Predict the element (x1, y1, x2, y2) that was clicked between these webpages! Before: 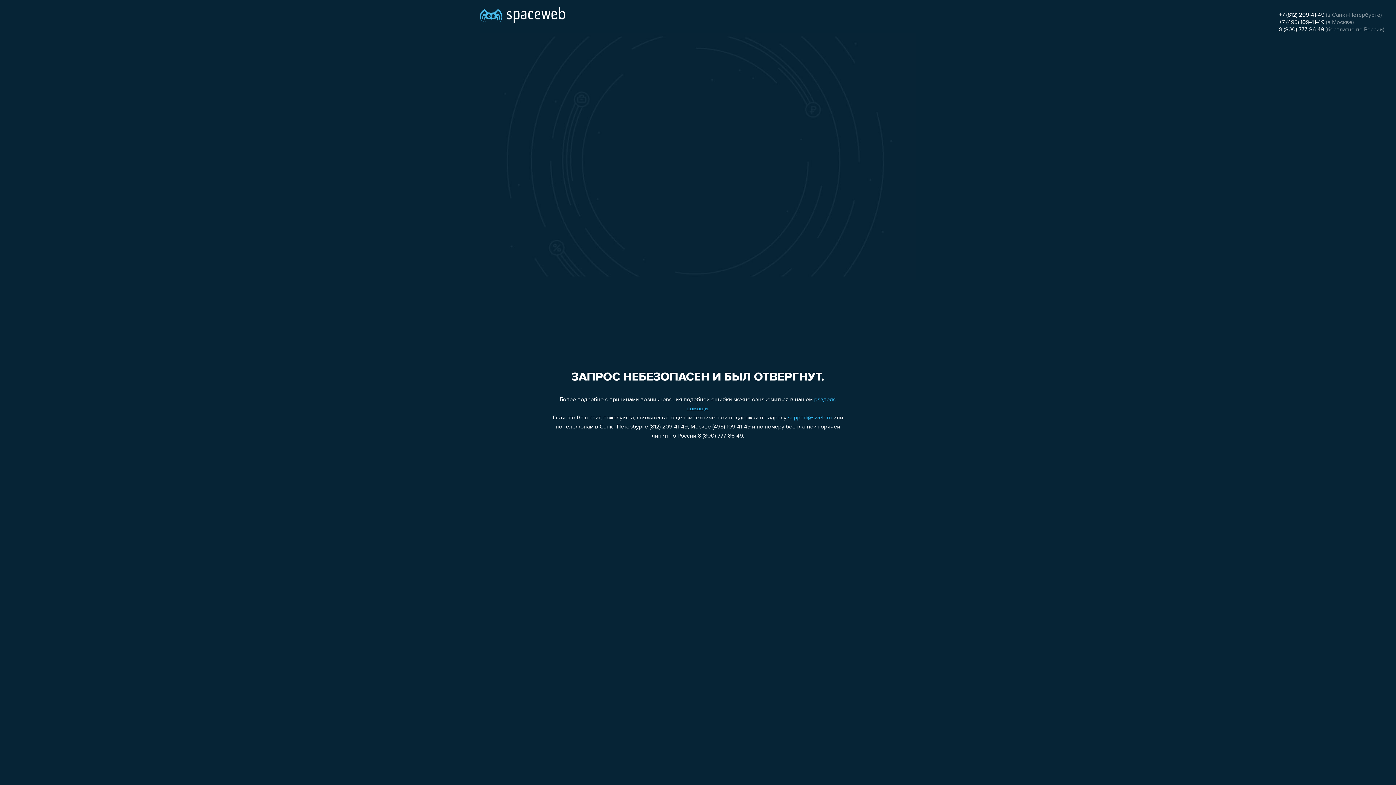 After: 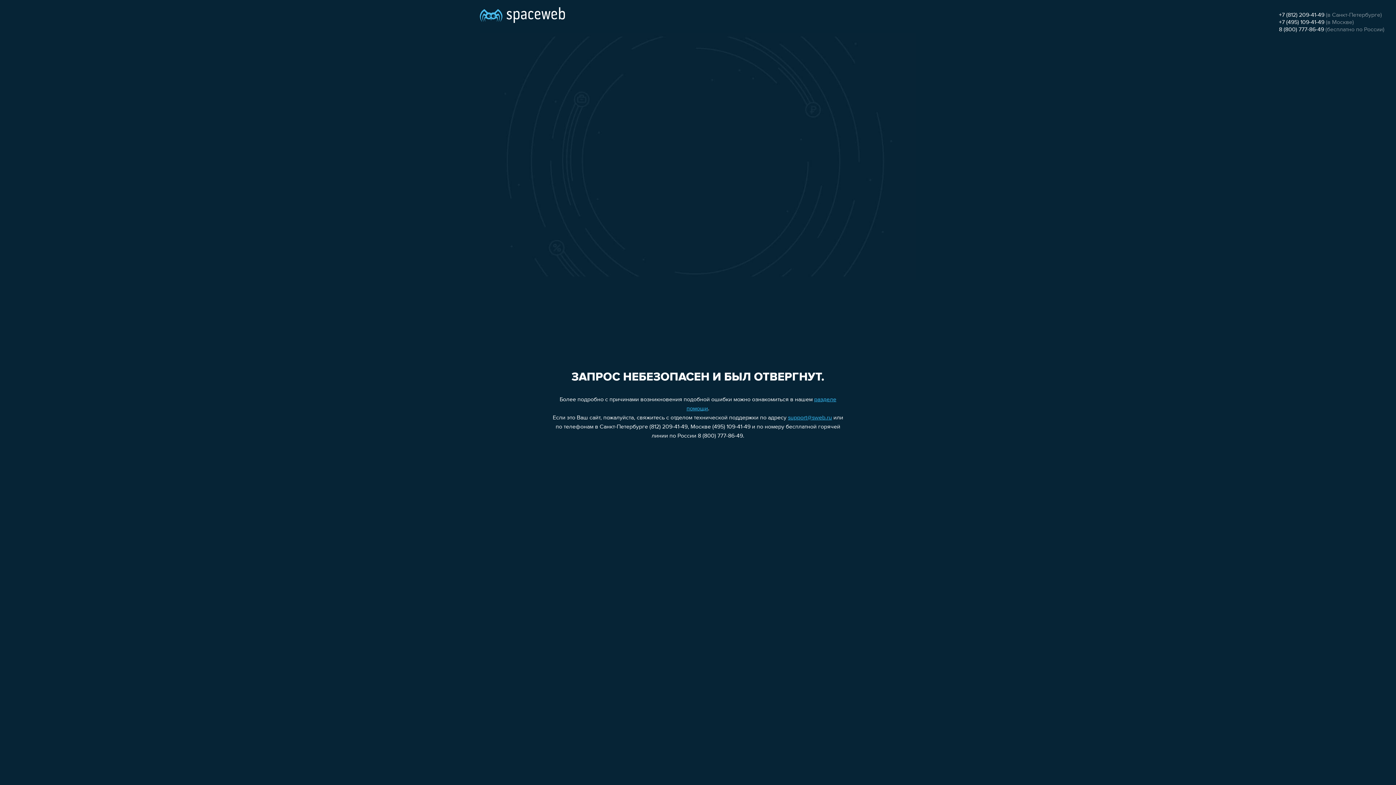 Action: bbox: (1279, 12, 1324, 18) label: +7 (812) 209-41-49